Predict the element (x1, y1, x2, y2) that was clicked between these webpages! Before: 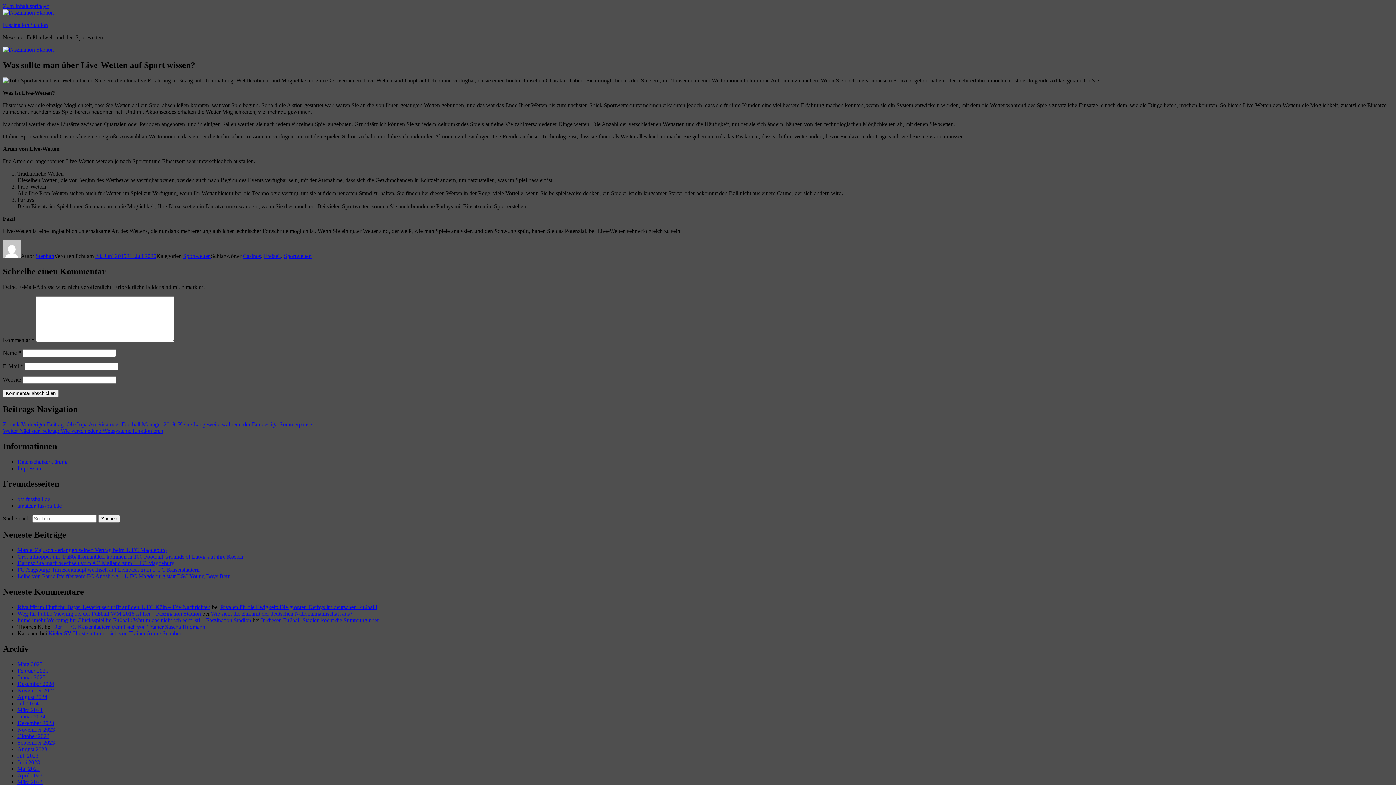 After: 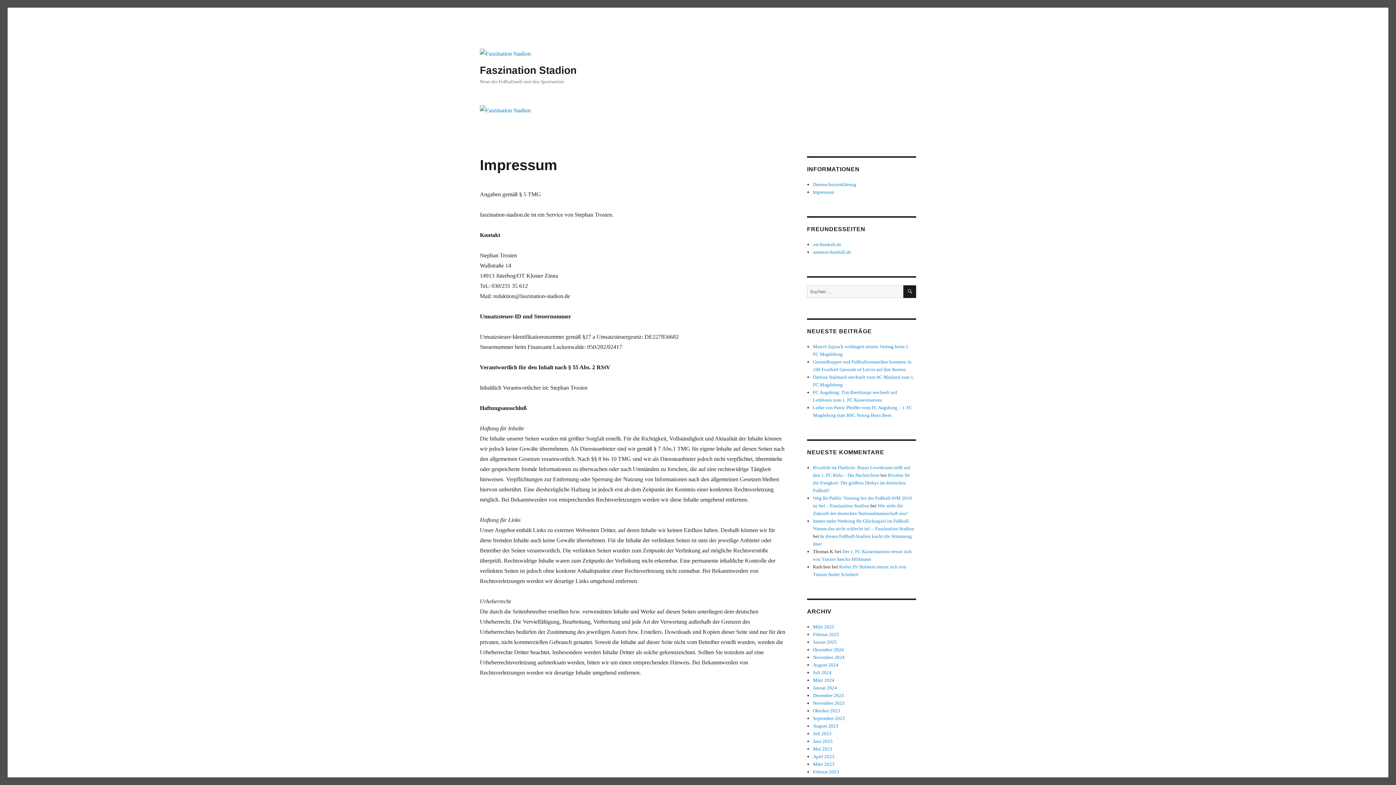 Action: label: Impressum bbox: (17, 465, 42, 471)